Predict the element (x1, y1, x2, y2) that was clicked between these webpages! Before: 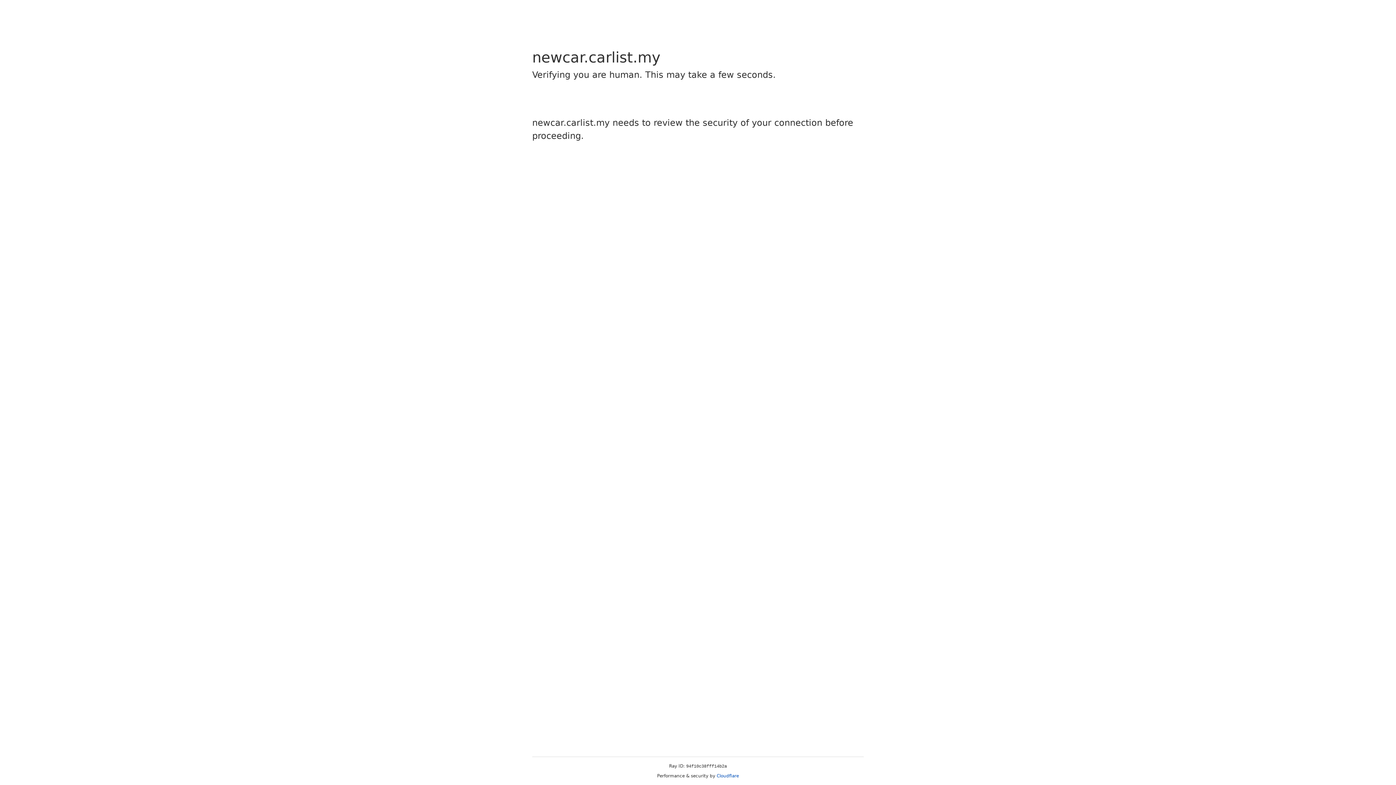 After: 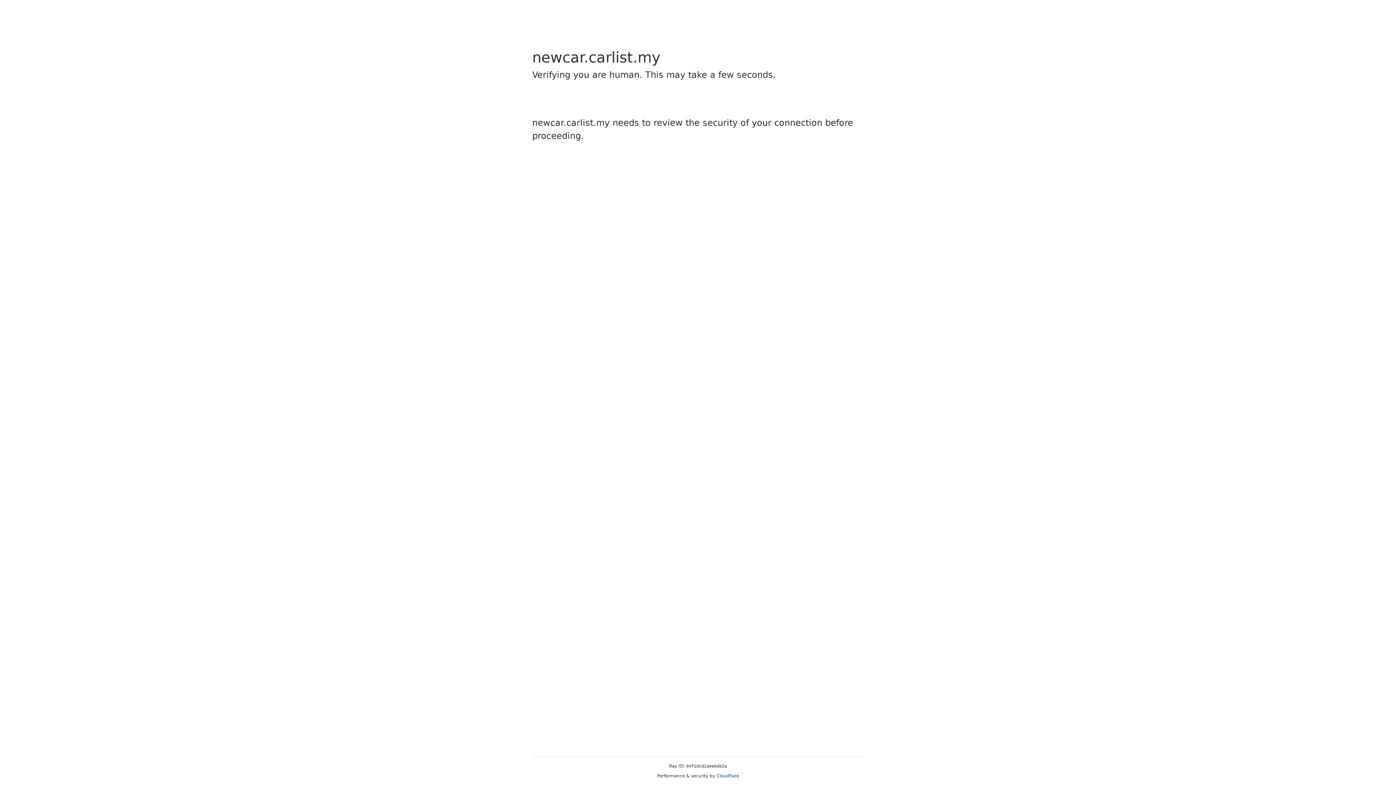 Action: label: Cloudflare bbox: (716, 773, 739, 778)